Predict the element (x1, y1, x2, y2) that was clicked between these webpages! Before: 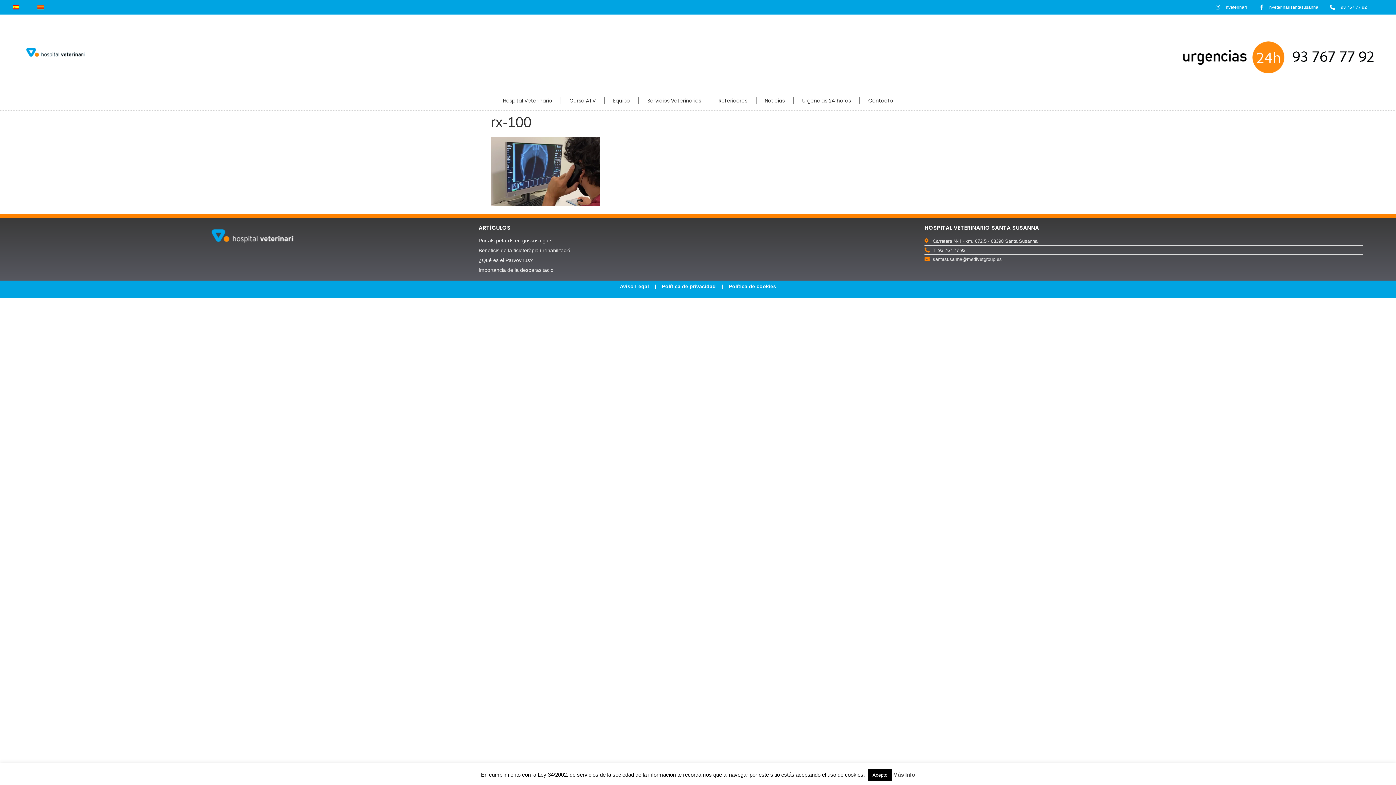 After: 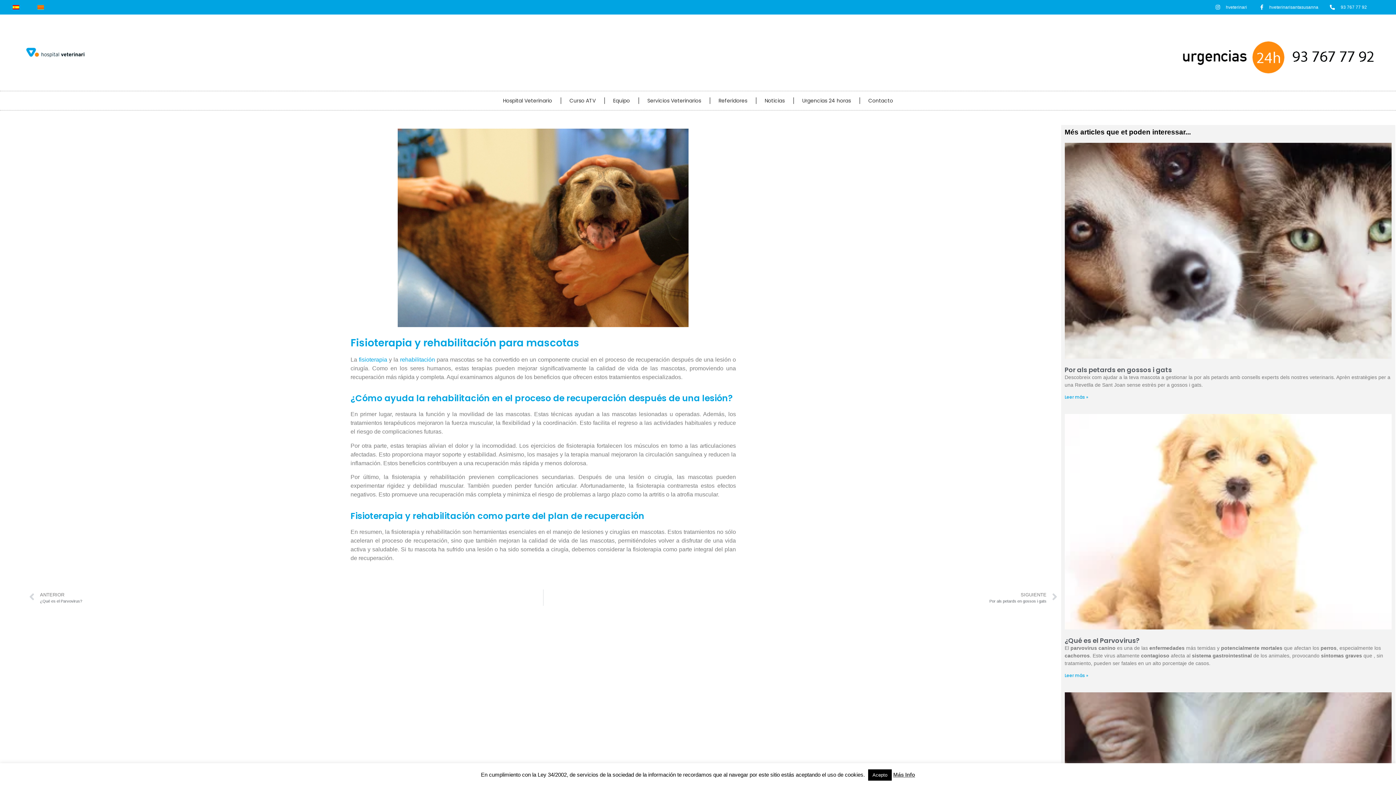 Action: bbox: (478, 247, 570, 253) label: Beneficis de la fisioteràpia i rehabilitació